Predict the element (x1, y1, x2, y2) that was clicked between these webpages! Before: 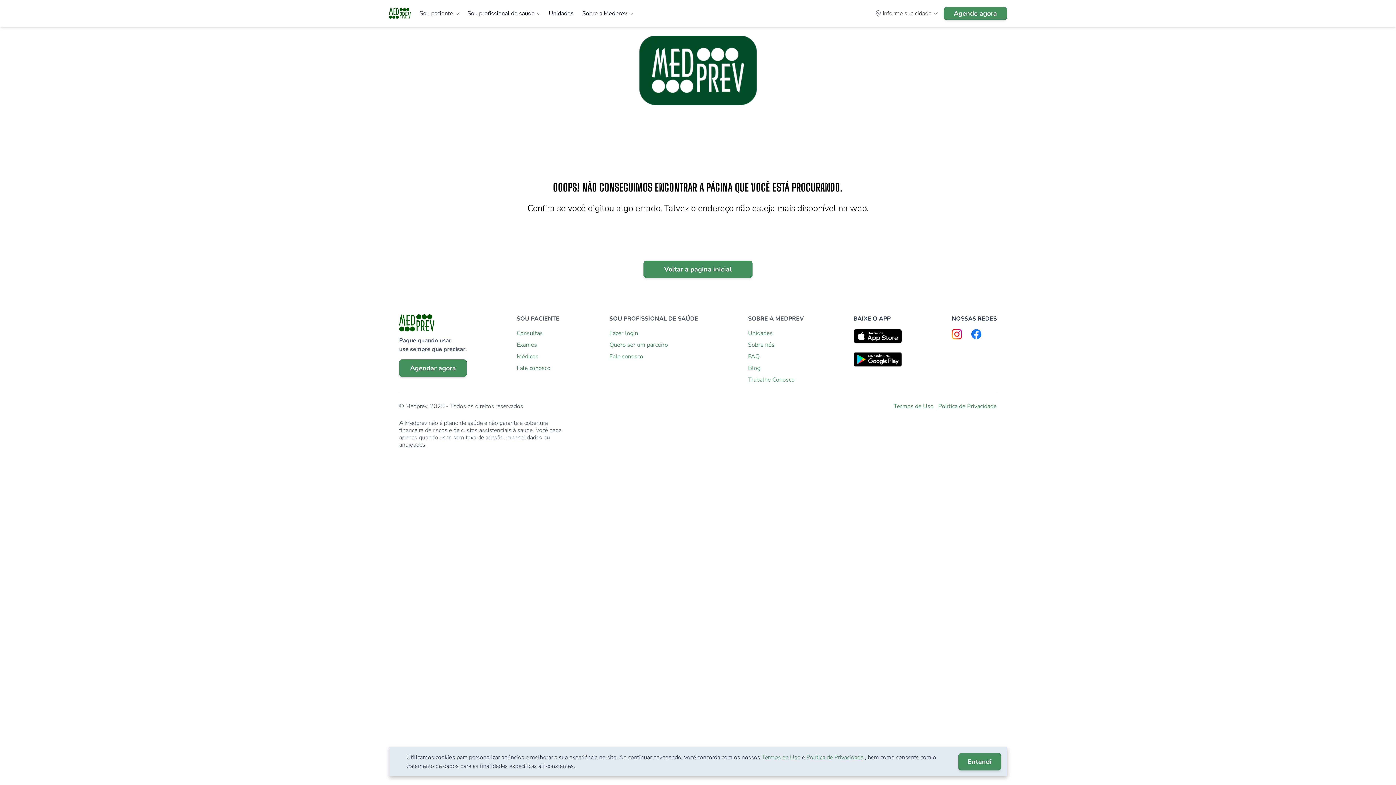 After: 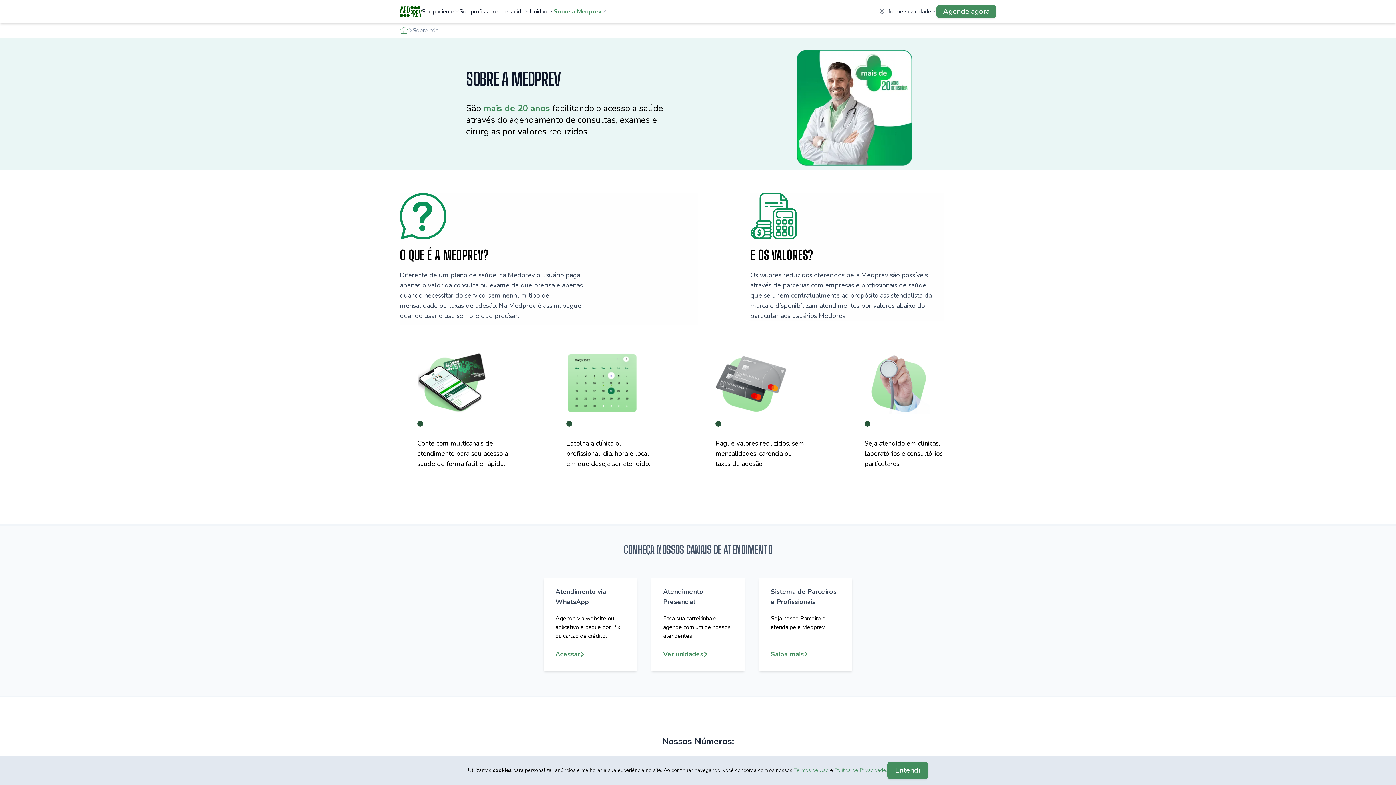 Action: label: Sobre nós bbox: (748, 341, 774, 349)